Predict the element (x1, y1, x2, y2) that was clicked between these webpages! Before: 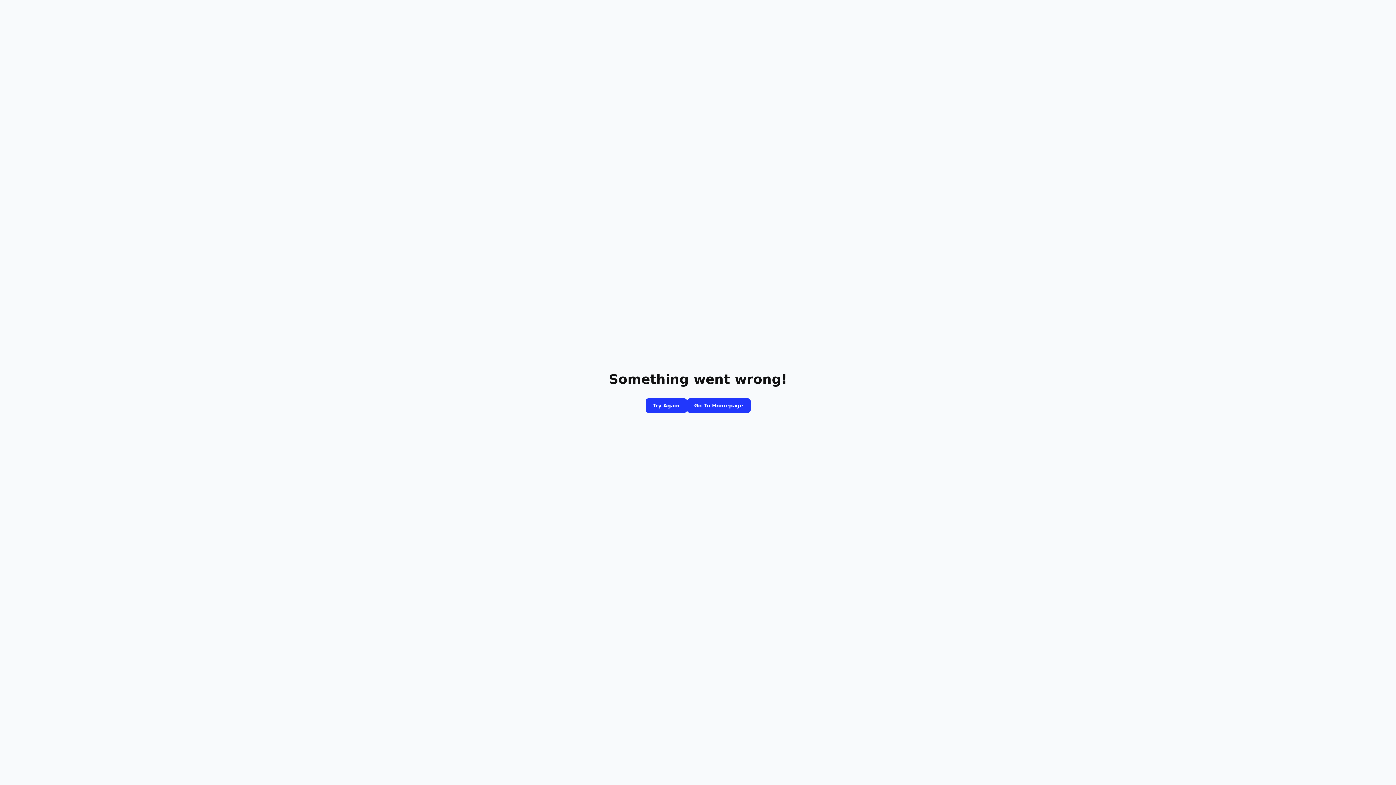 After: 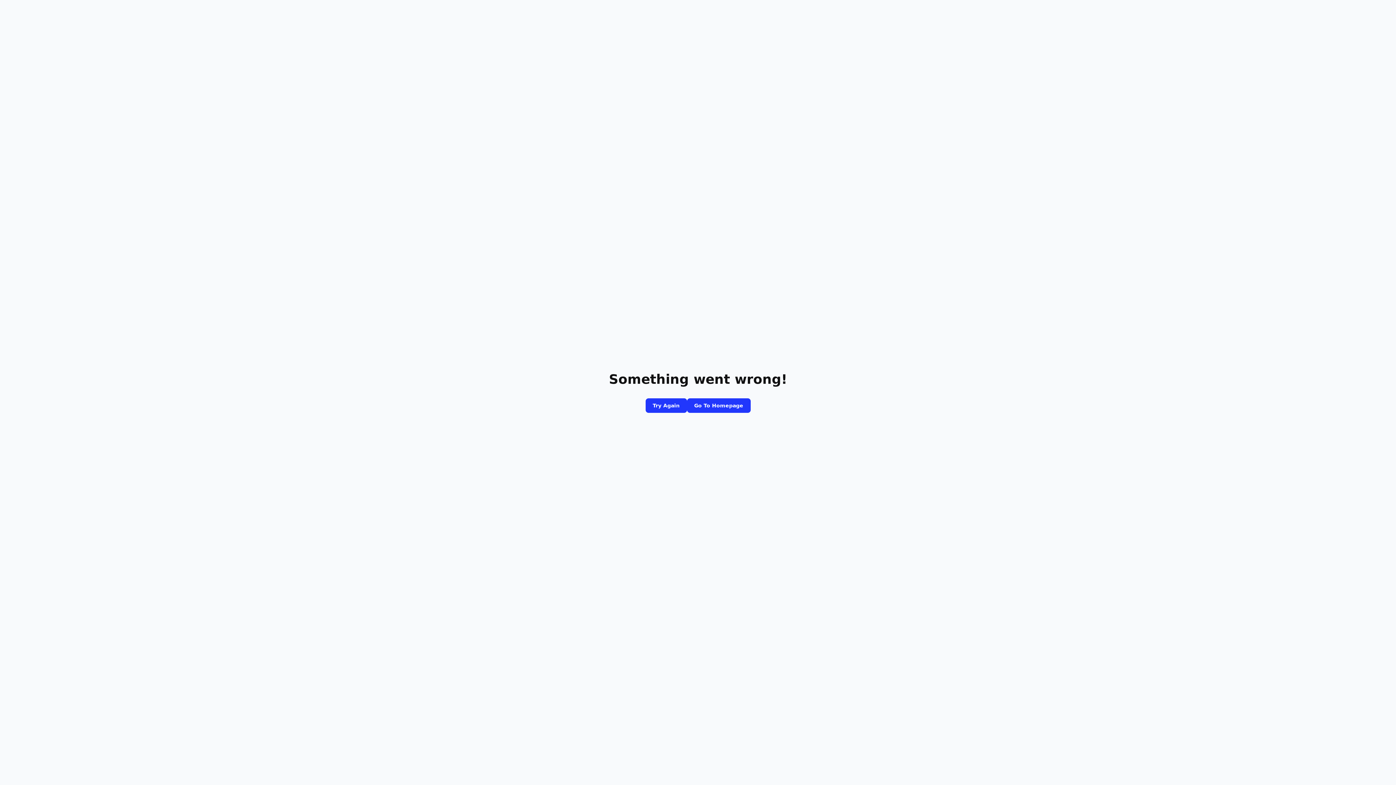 Action: label: Go To Homepage bbox: (687, 398, 750, 413)